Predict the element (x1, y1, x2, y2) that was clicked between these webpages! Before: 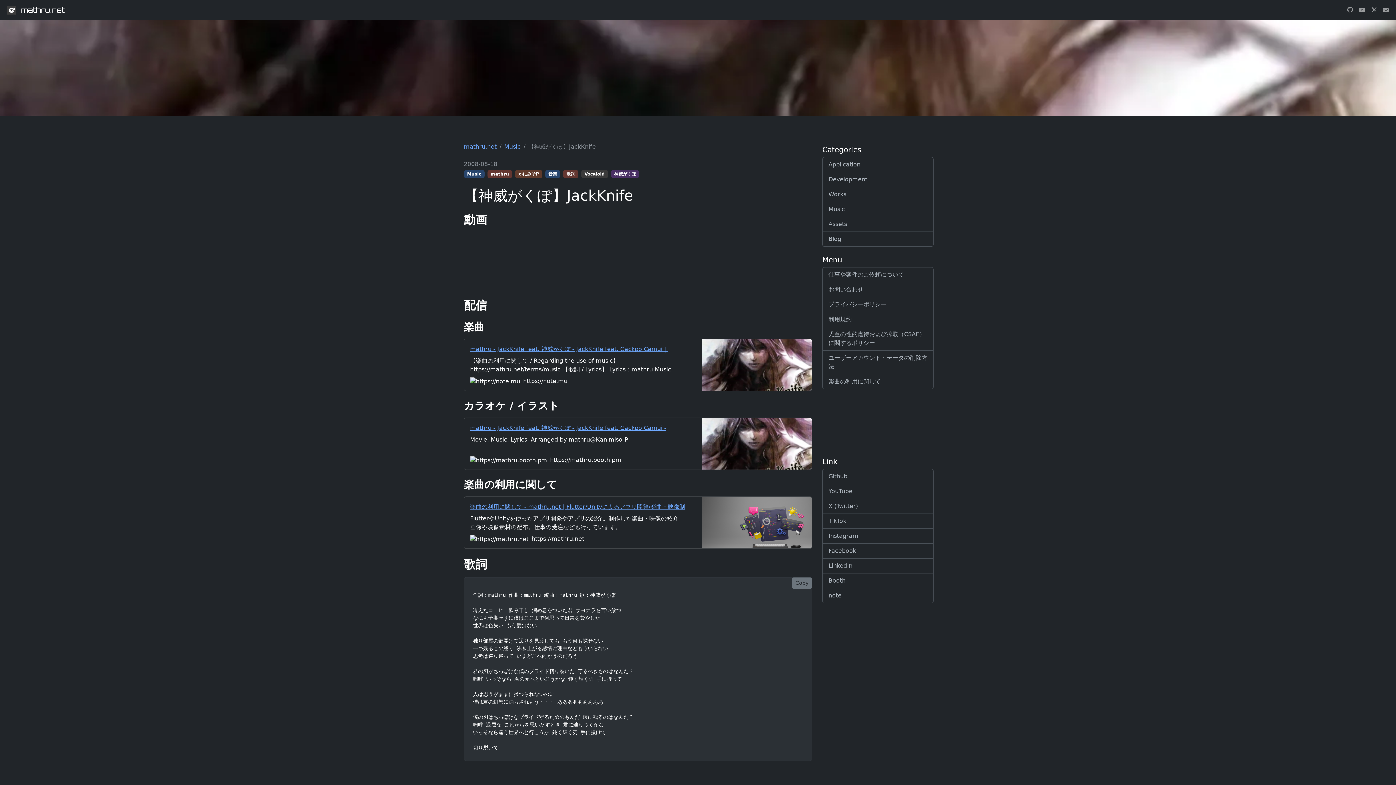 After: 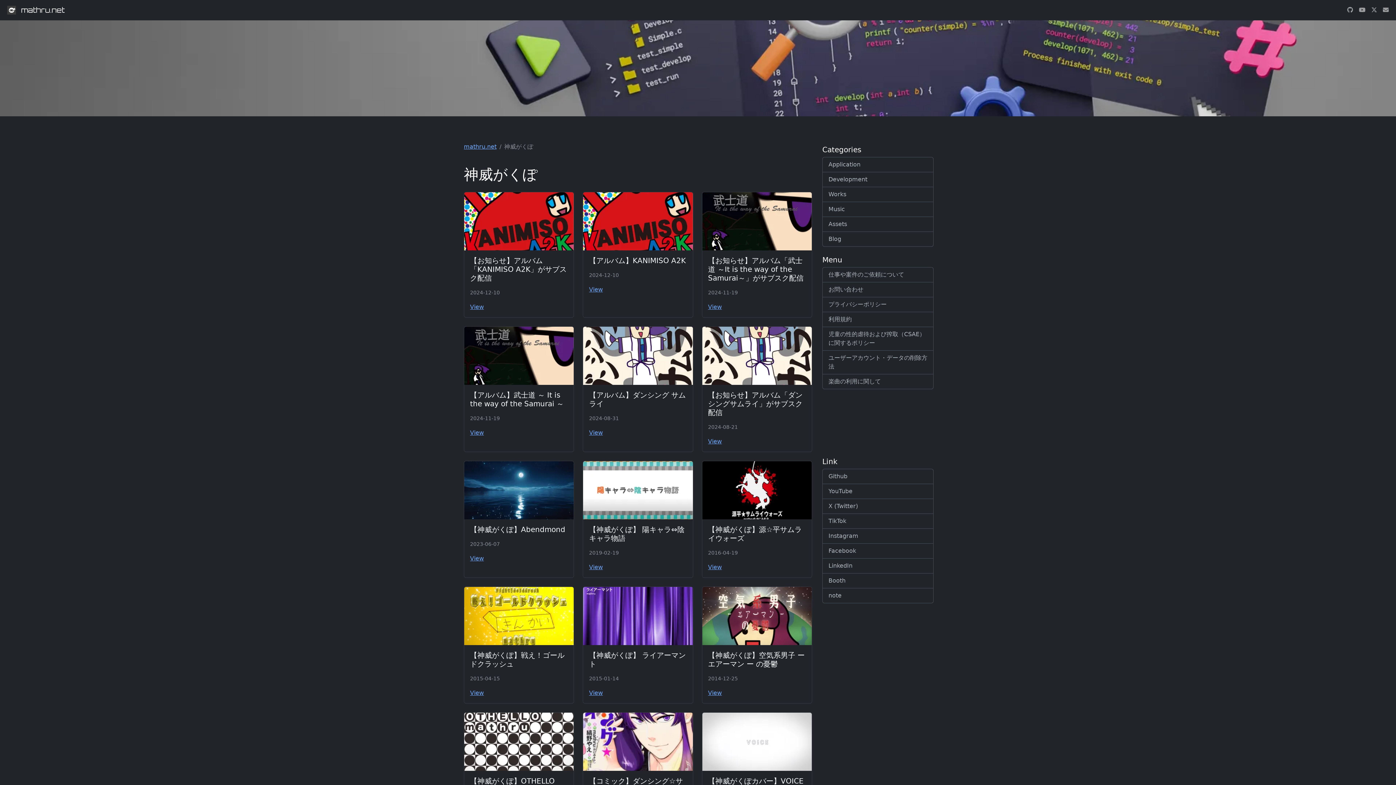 Action: bbox: (611, 170, 639, 178) label: 神威がくぽ